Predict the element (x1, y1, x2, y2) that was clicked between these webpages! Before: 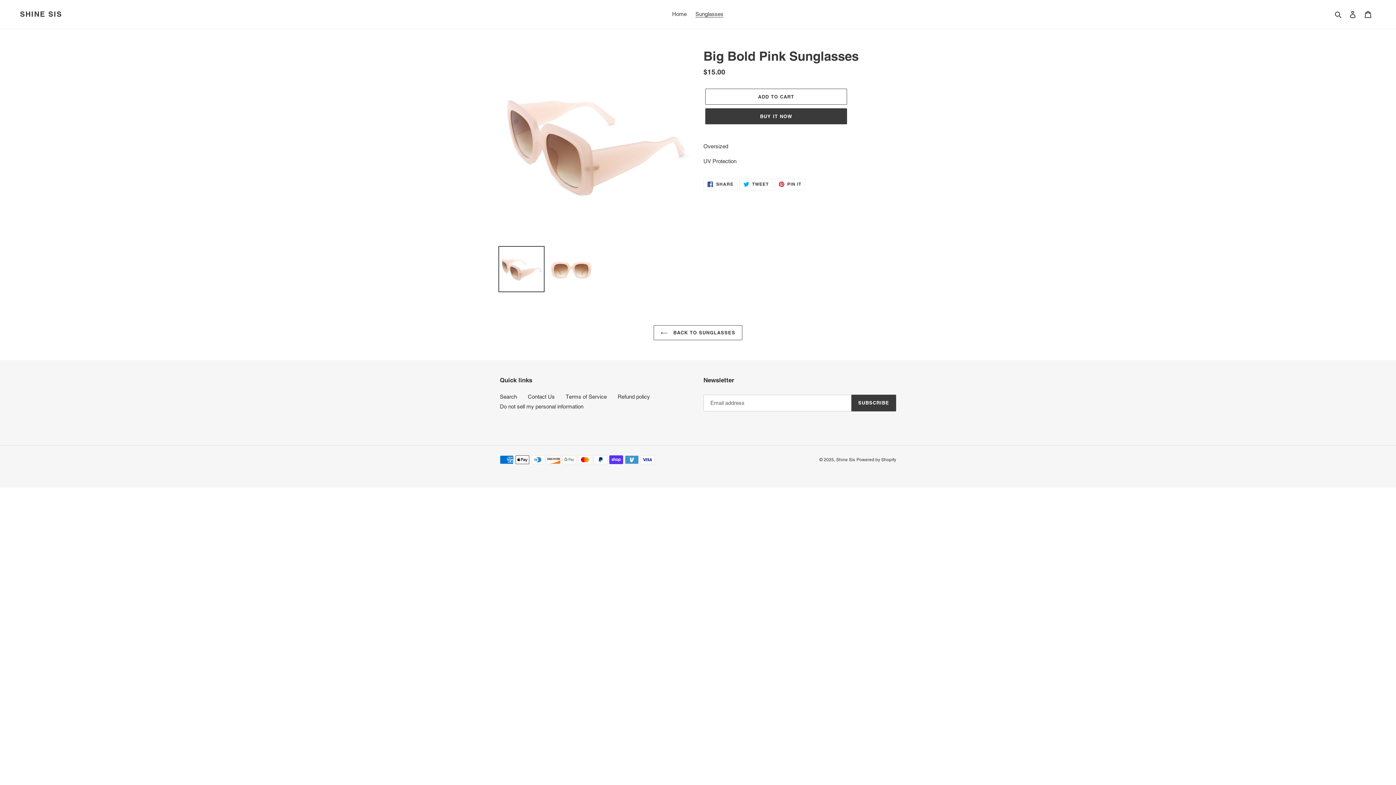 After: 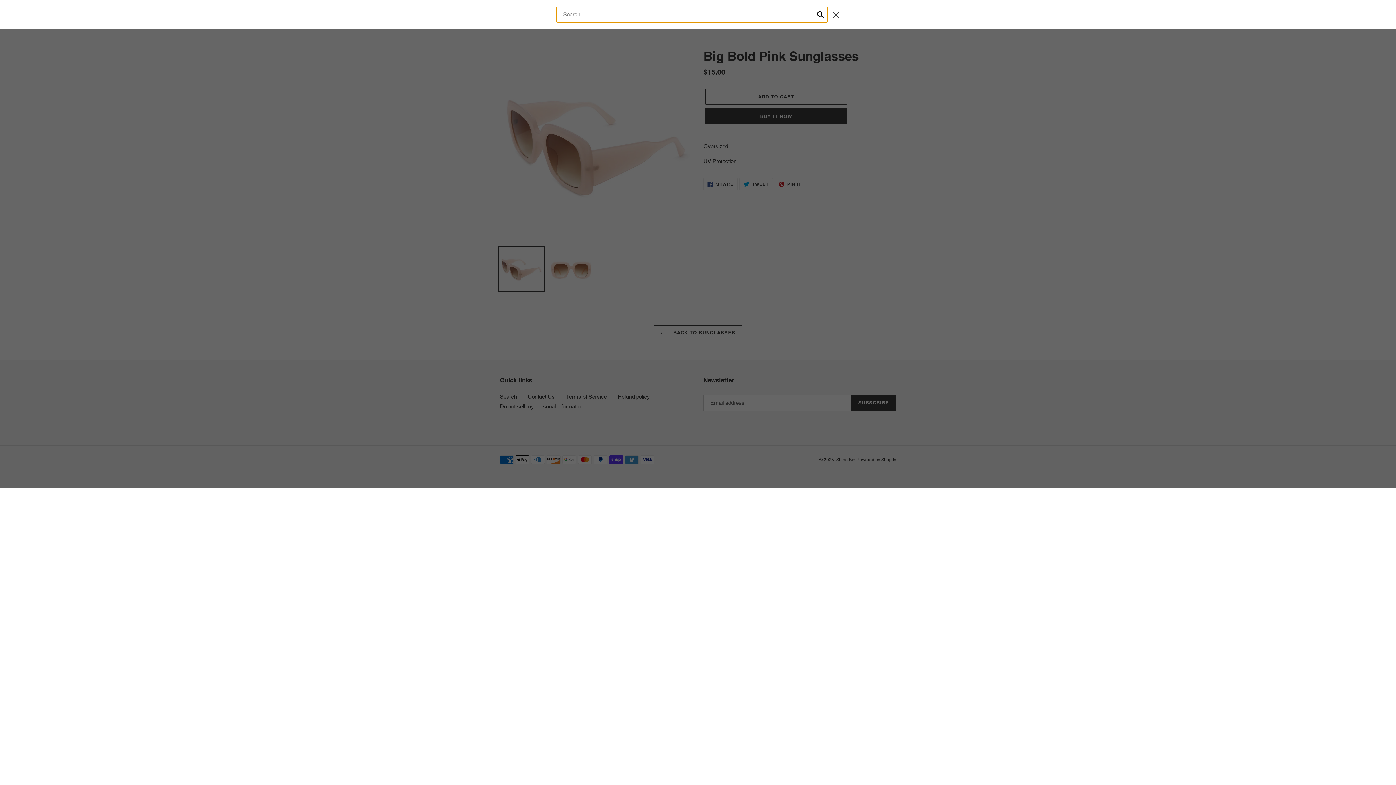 Action: bbox: (1332, 9, 1345, 18) label: Search